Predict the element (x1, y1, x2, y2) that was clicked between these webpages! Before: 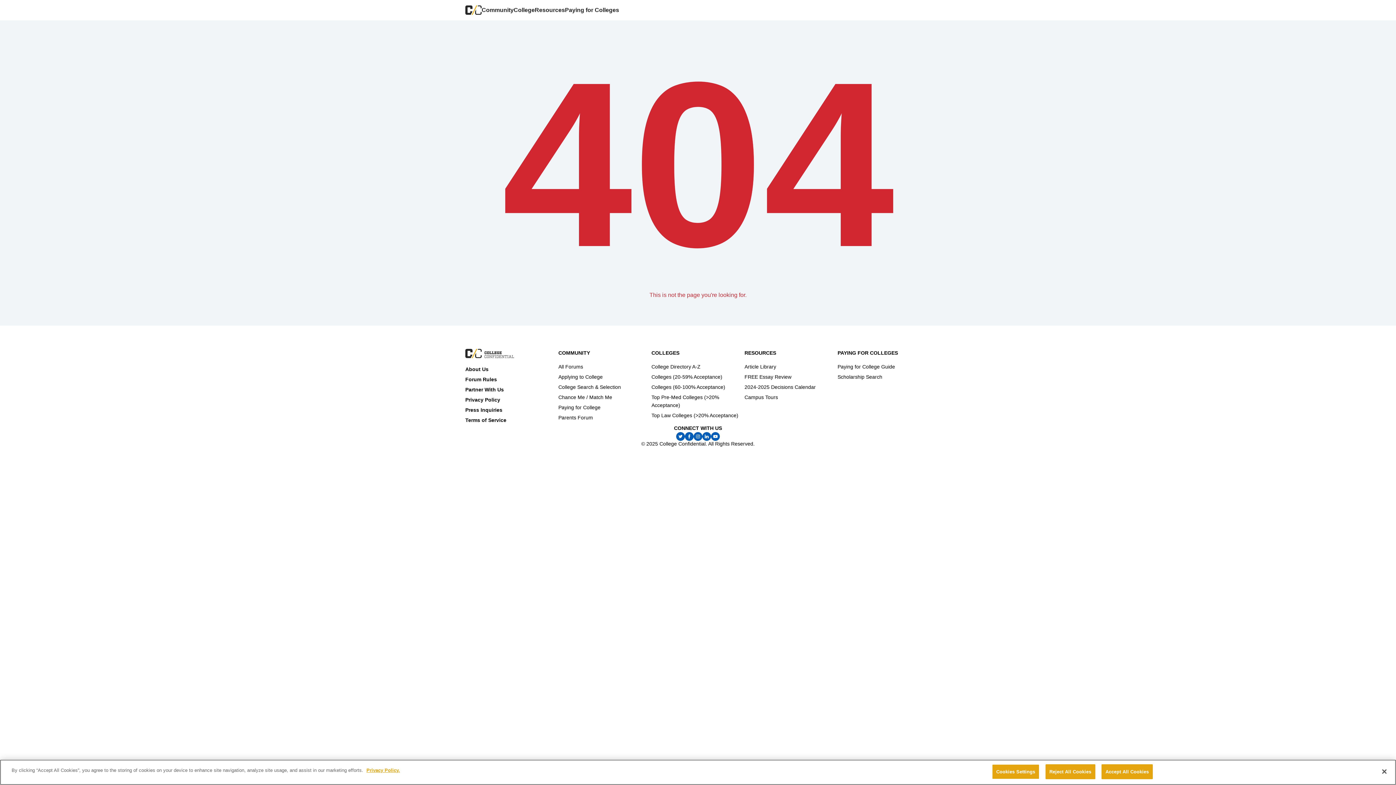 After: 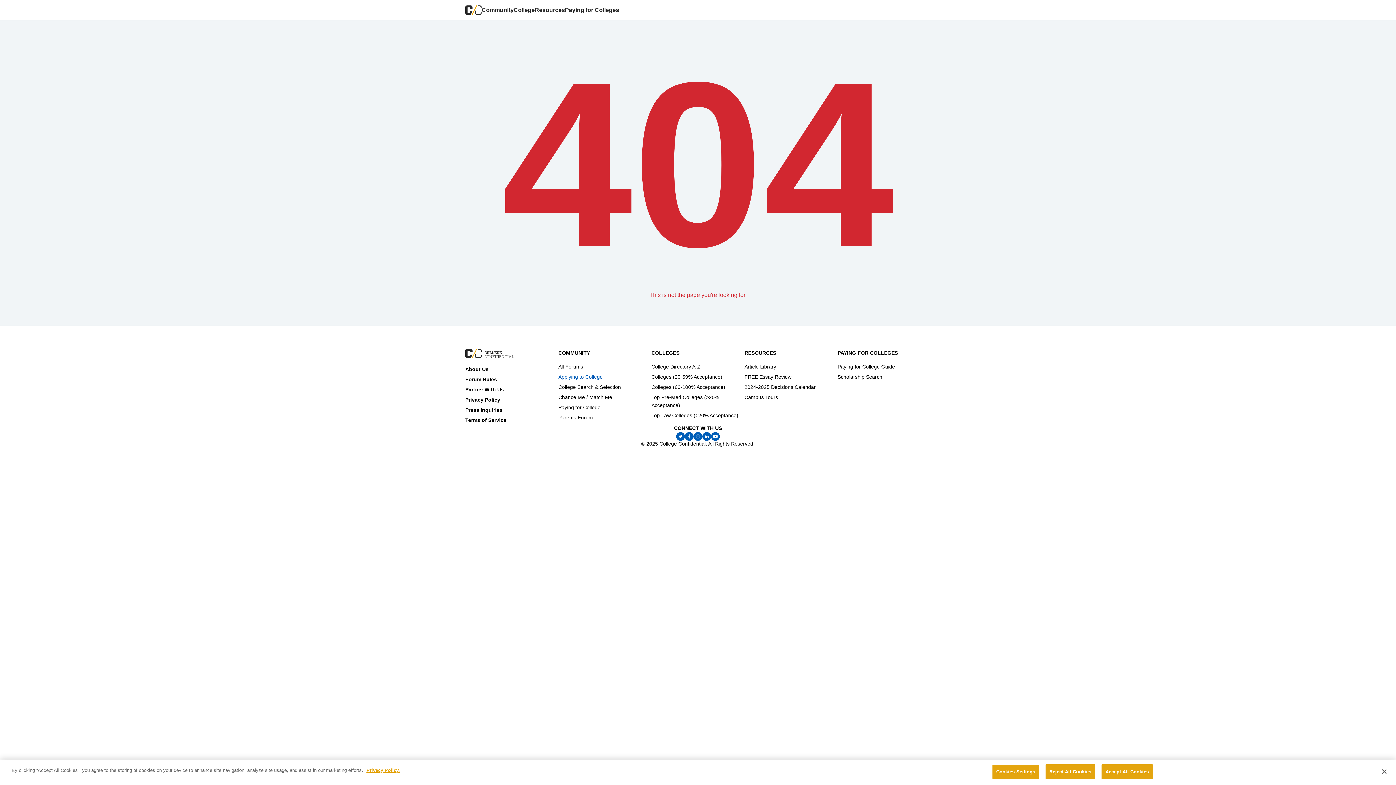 Action: bbox: (558, 374, 602, 380) label: Applying to College